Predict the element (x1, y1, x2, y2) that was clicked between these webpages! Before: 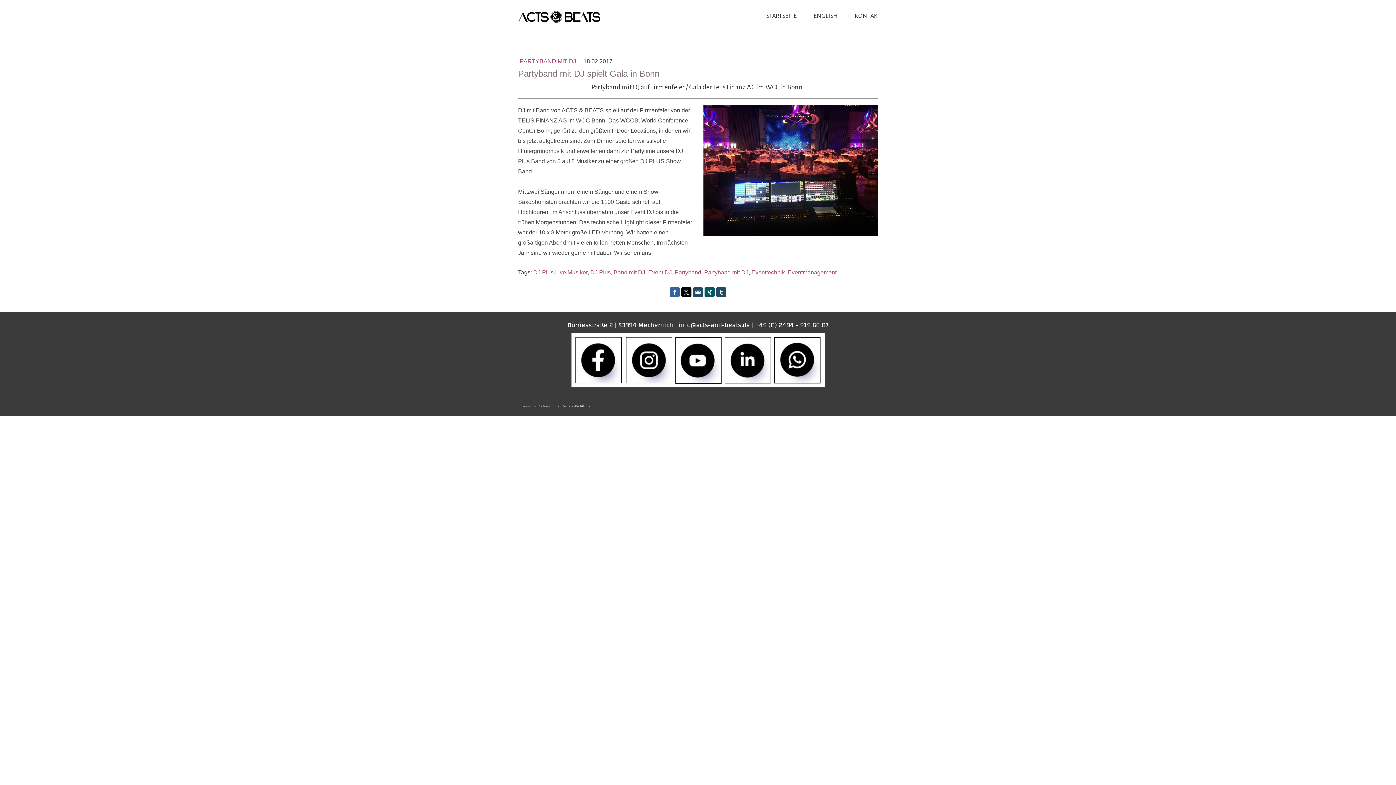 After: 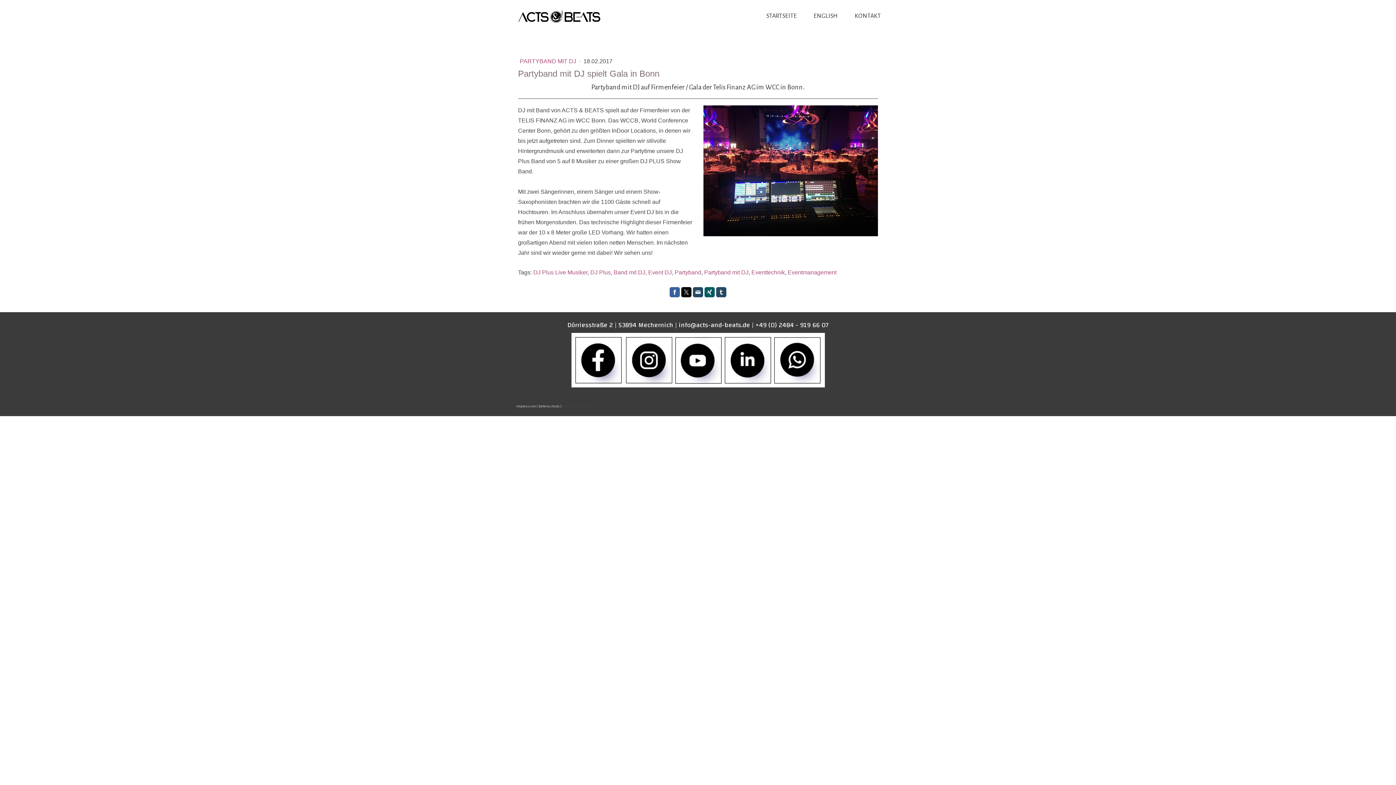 Action: bbox: (562, 403, 590, 409) label: Cookie-Richtlinie